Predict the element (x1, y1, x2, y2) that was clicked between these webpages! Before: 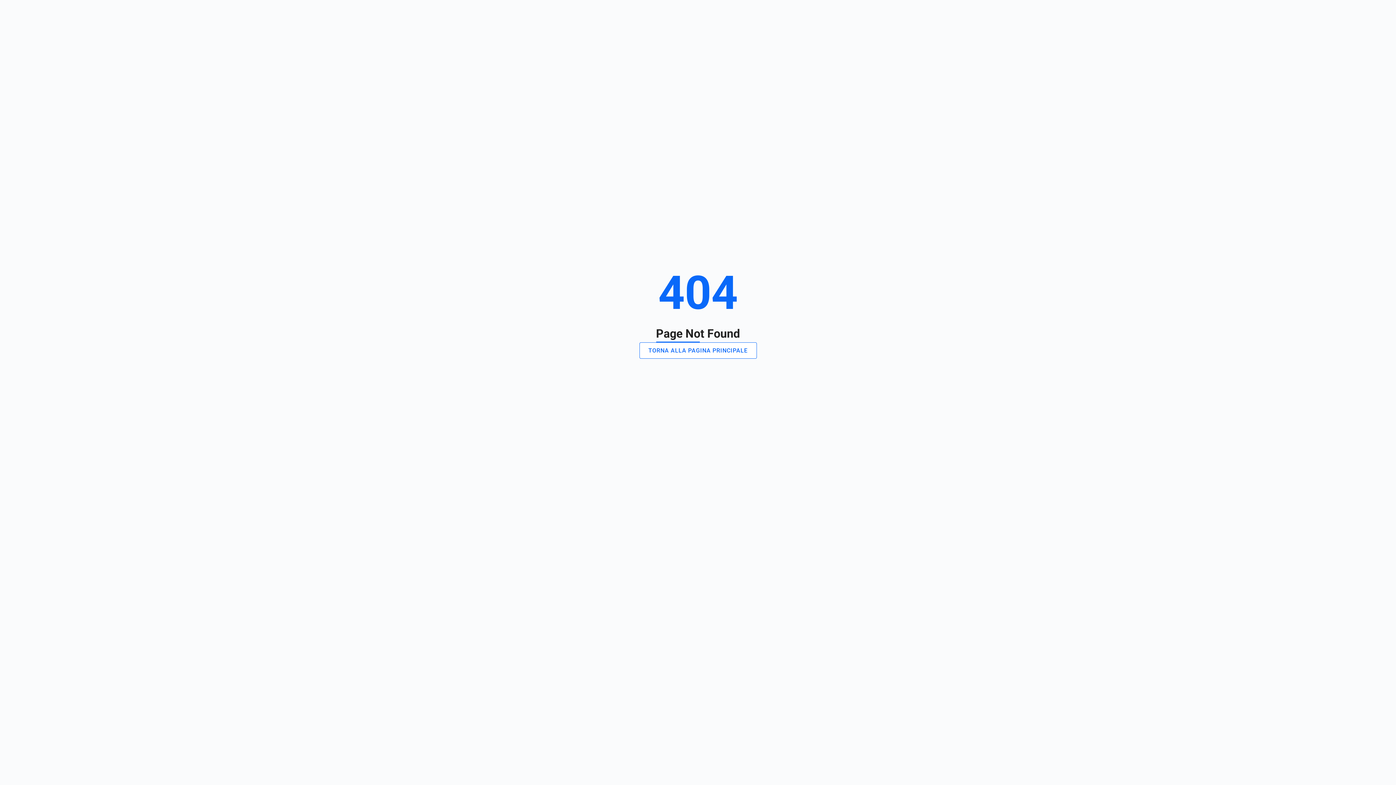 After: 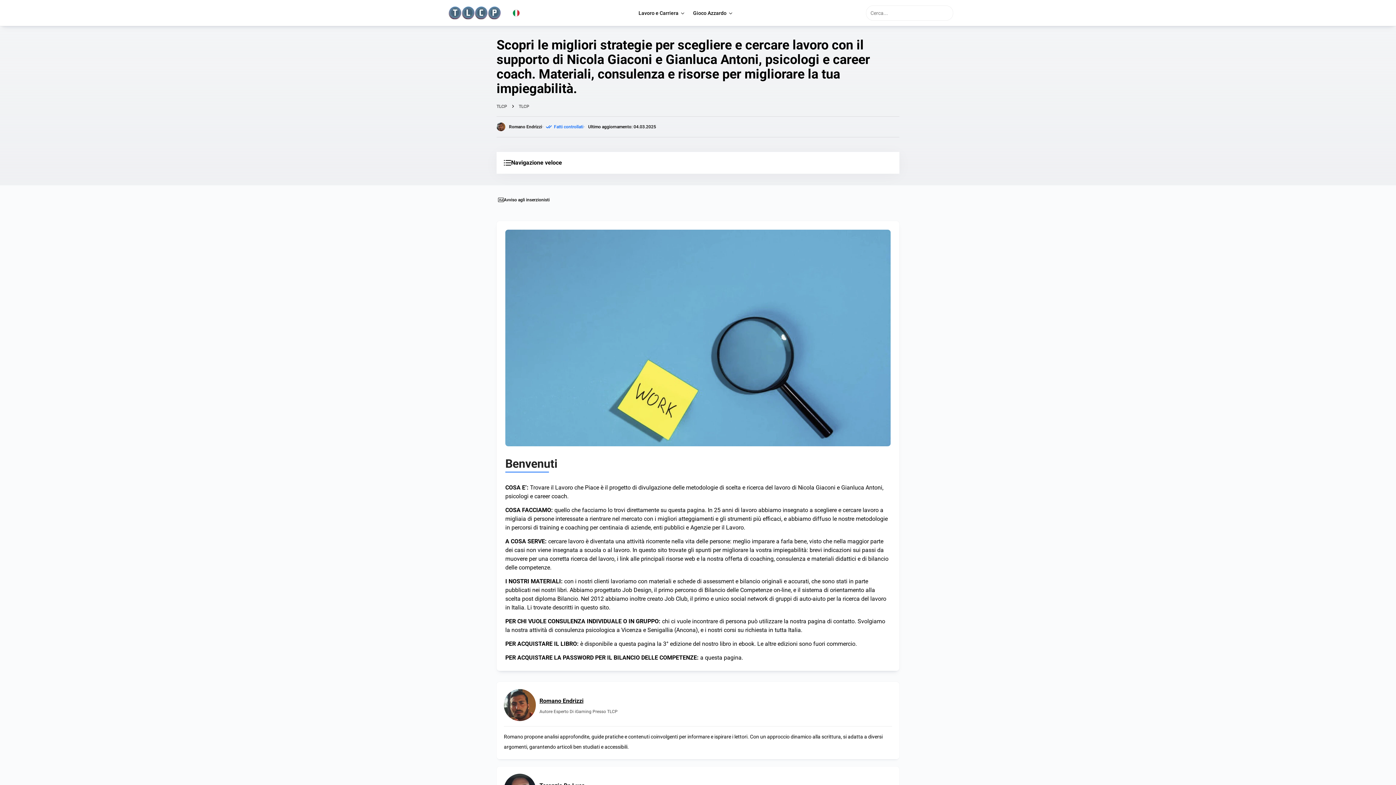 Action: bbox: (639, 342, 756, 358) label: TORNA ALLA PAGINA PRINCIPALE